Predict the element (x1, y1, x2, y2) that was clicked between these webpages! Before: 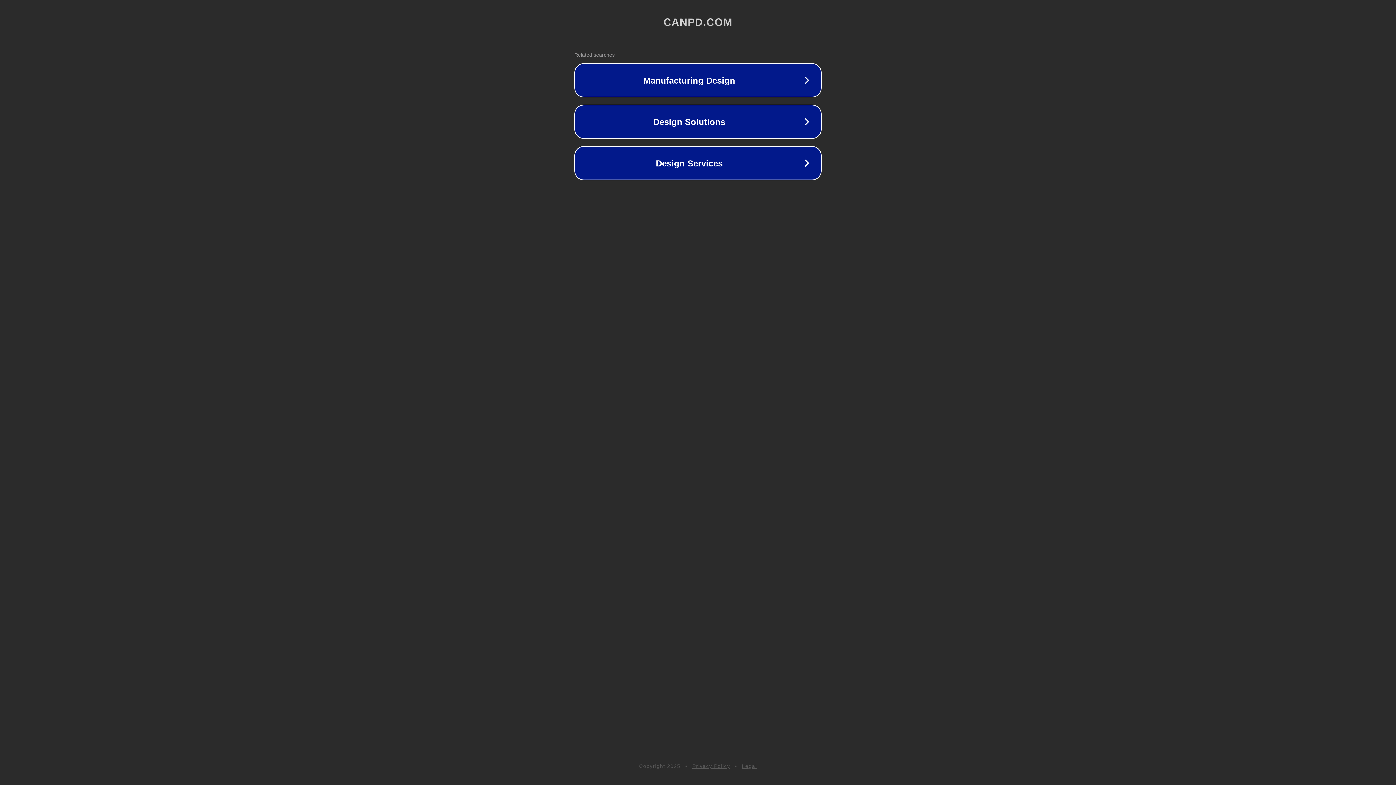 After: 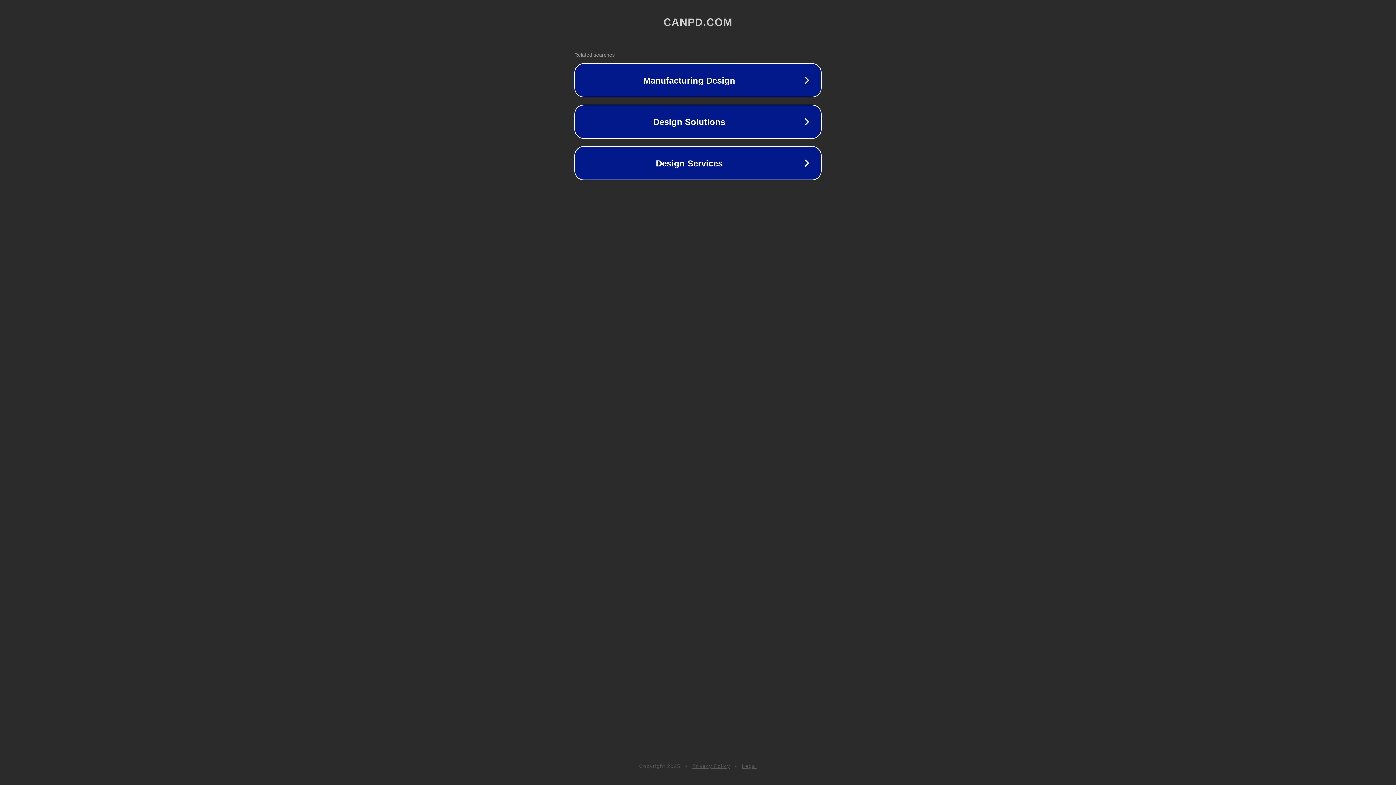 Action: label: Privacy Policy bbox: (692, 763, 730, 769)